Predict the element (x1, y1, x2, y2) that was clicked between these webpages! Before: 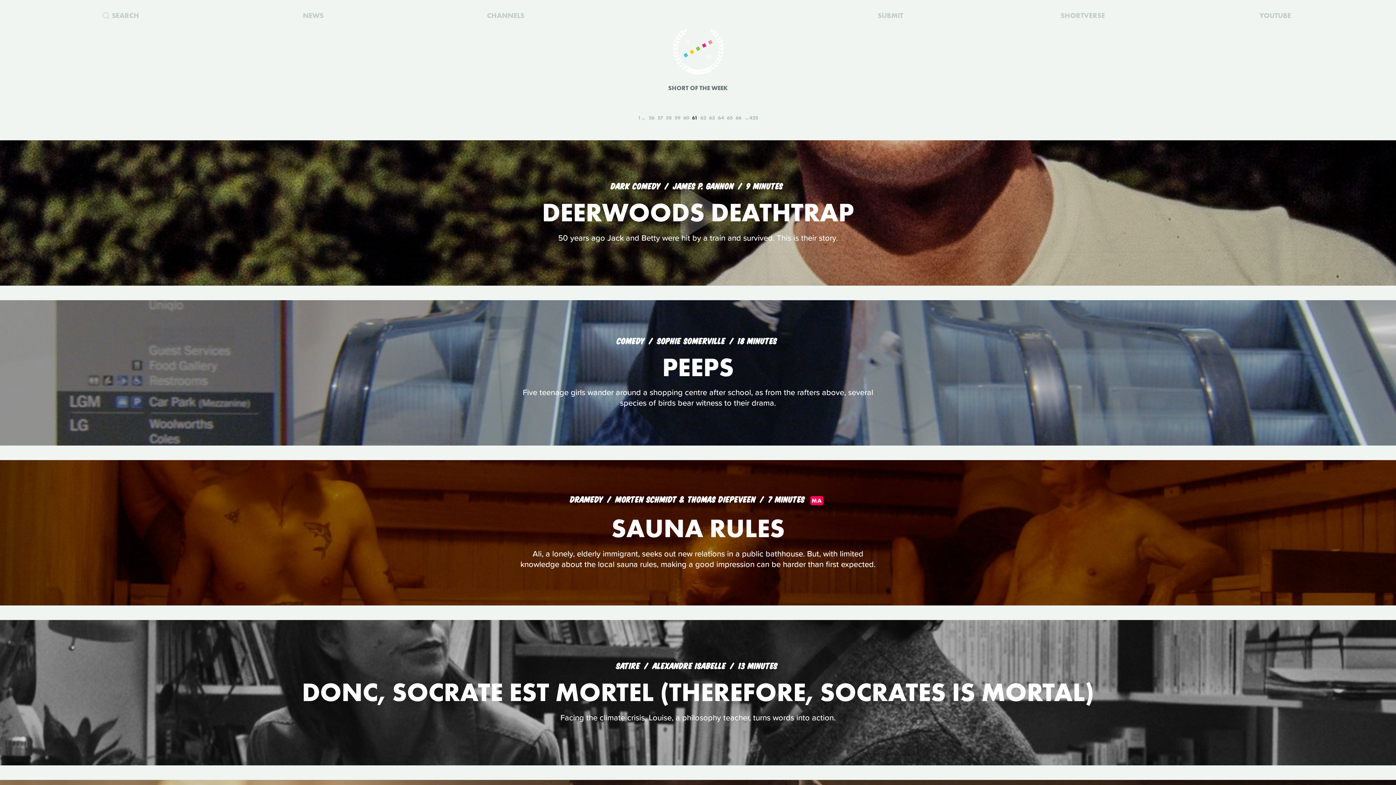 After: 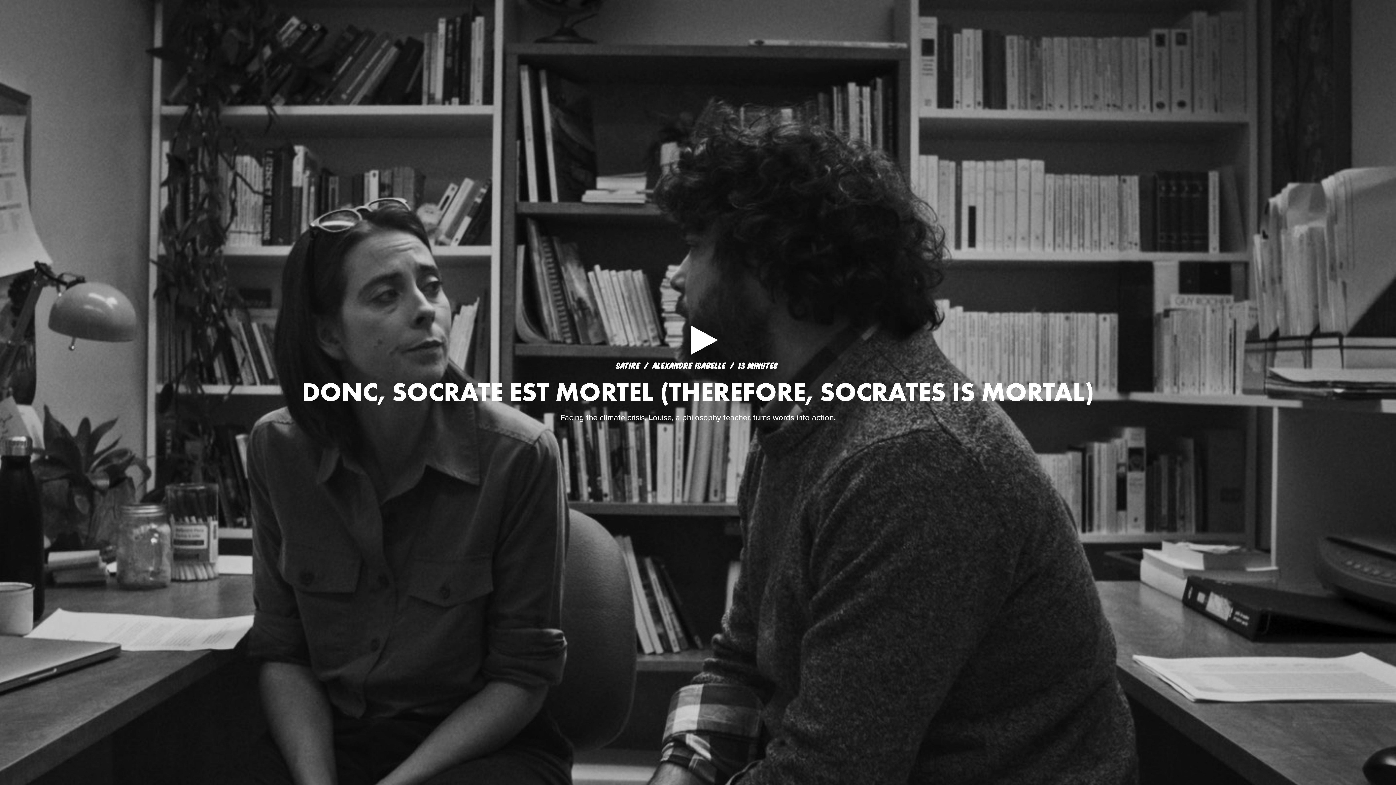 Action: label: DONC, SOCRATE EST MORTEL (THEREFORE, SOCRATES IS MORTAL) bbox: (302, 675, 1094, 709)